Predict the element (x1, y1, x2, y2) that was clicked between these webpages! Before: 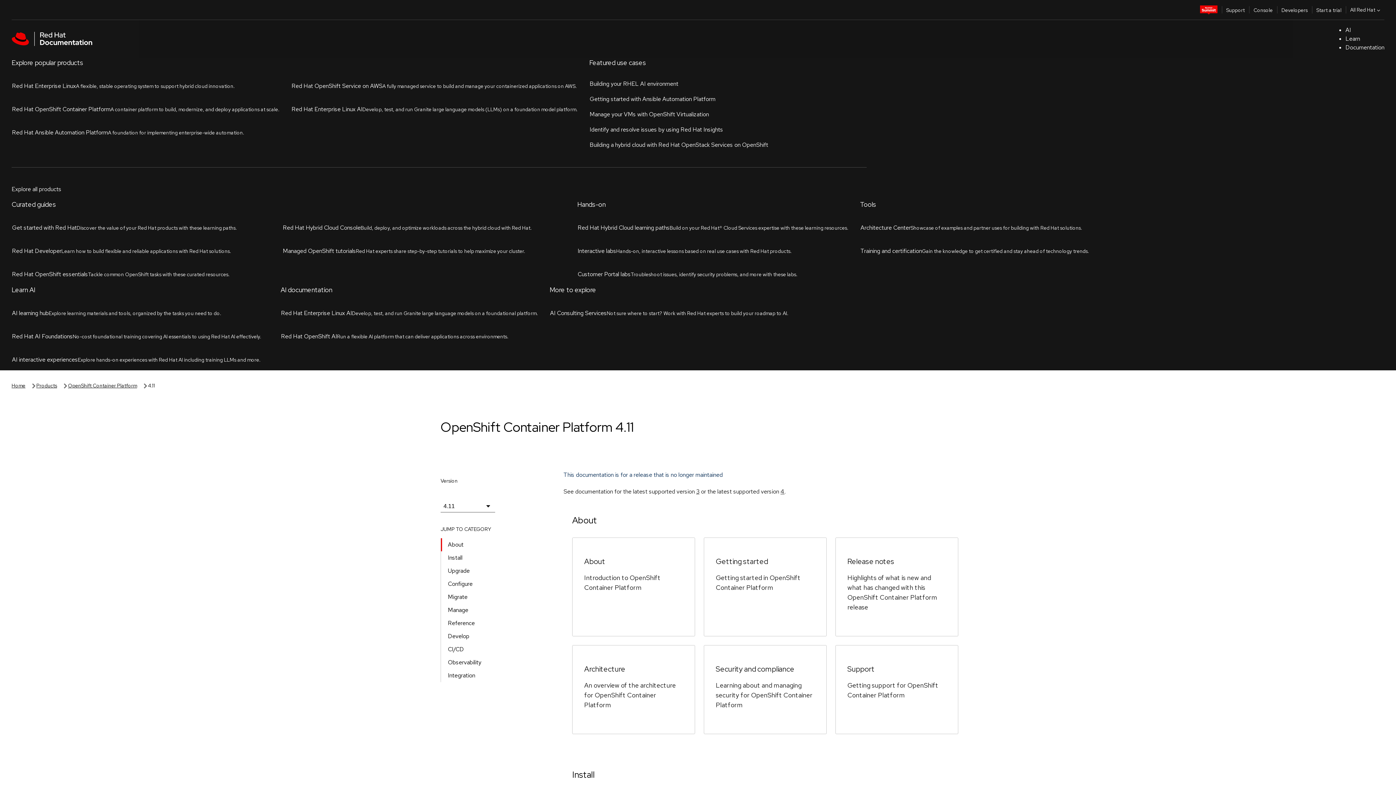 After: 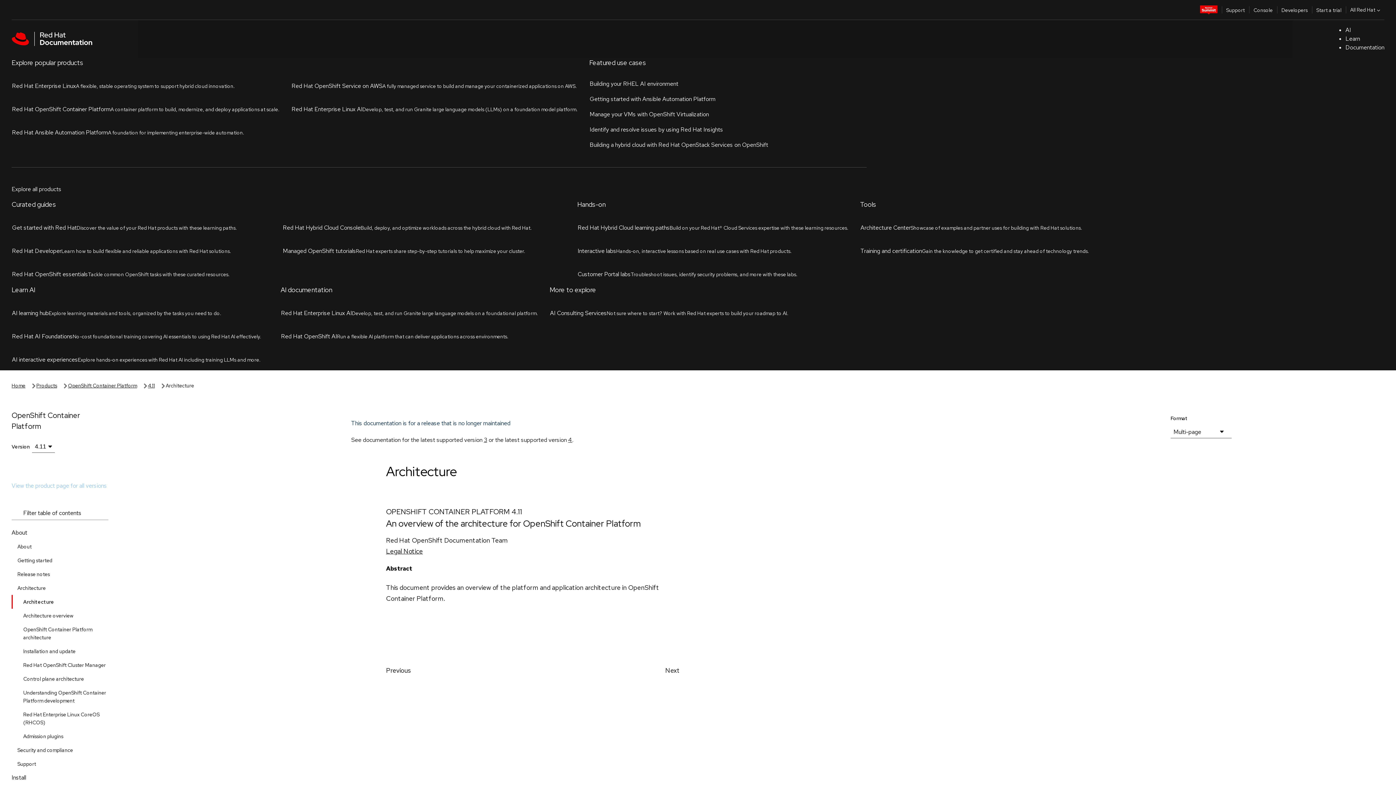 Action: label: Architecture bbox: (584, 340, 625, 349)